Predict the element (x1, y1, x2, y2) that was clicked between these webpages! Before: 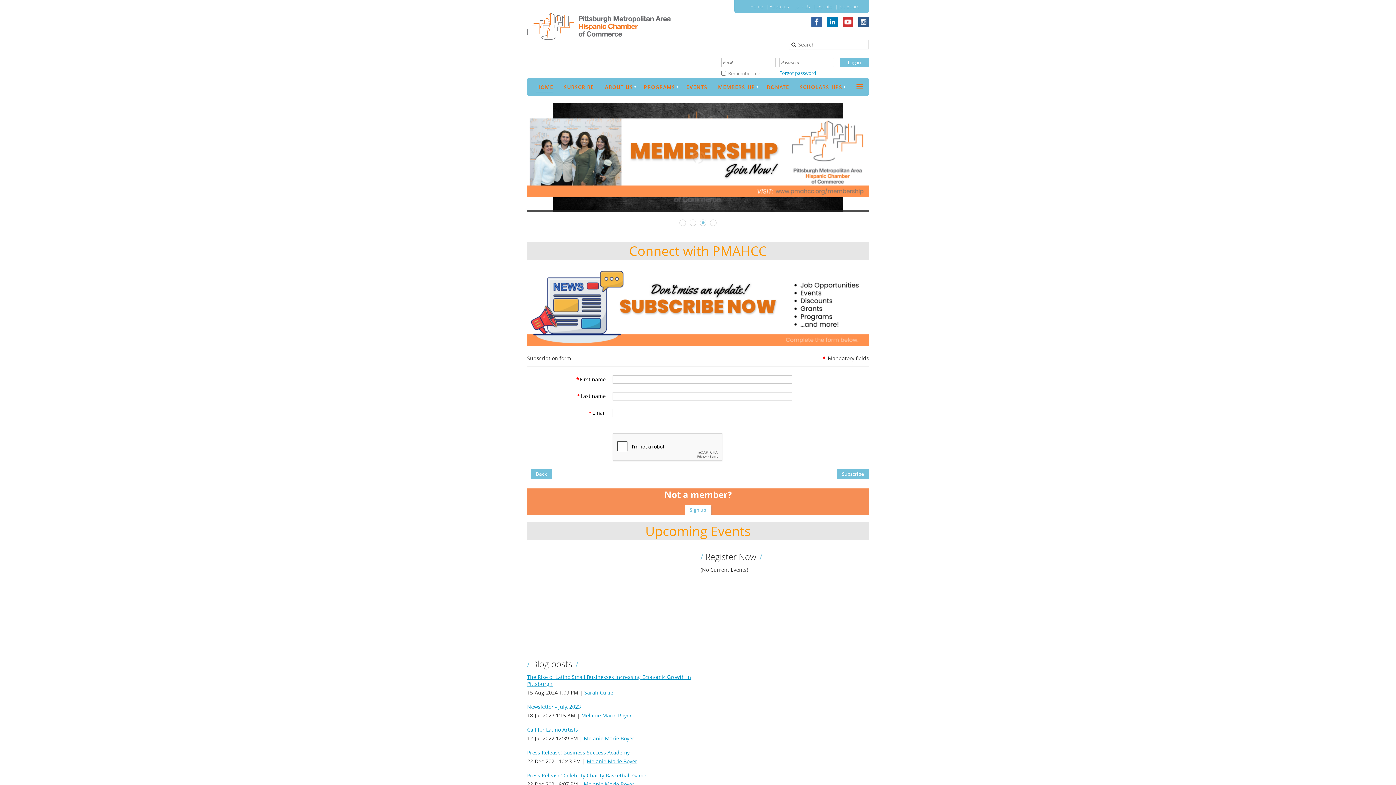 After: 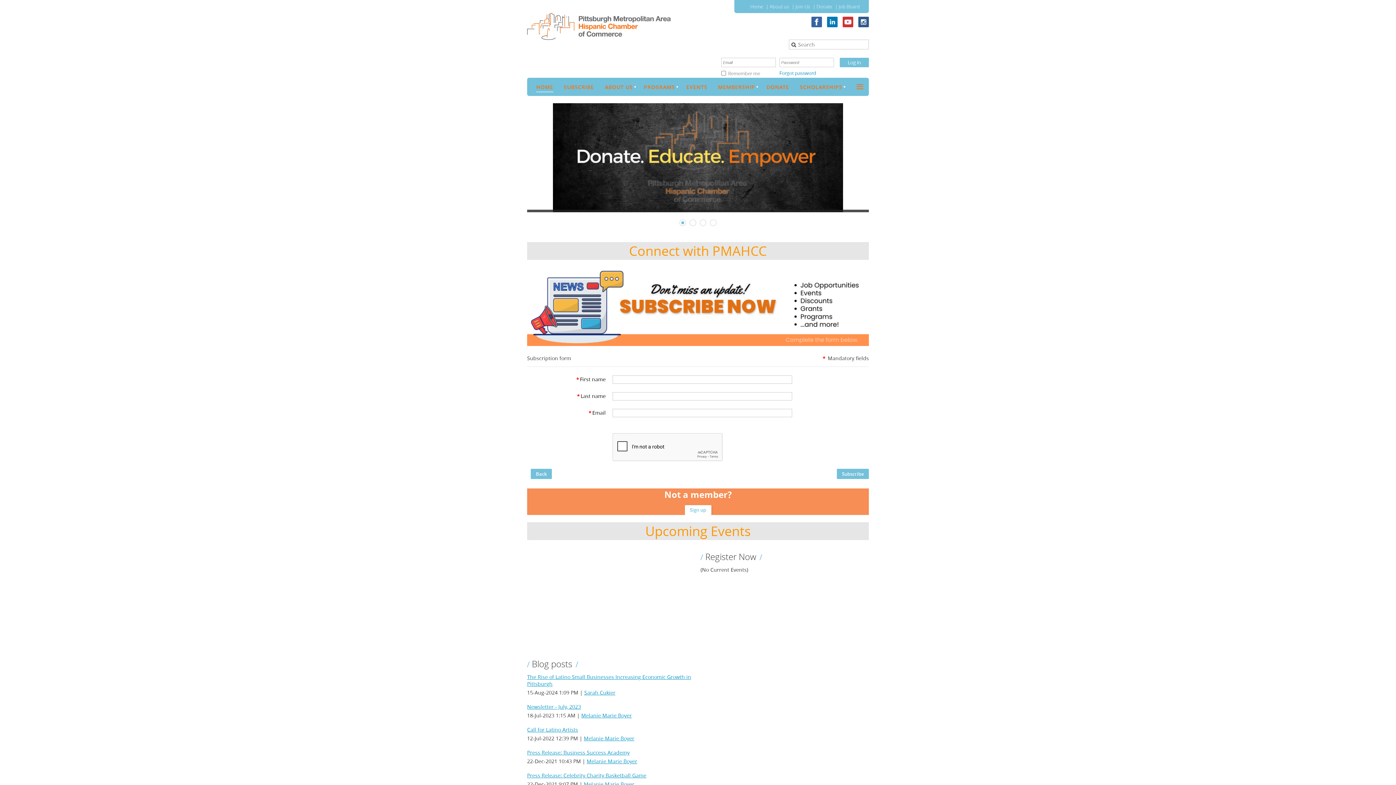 Action: bbox: (811, 16, 822, 27)